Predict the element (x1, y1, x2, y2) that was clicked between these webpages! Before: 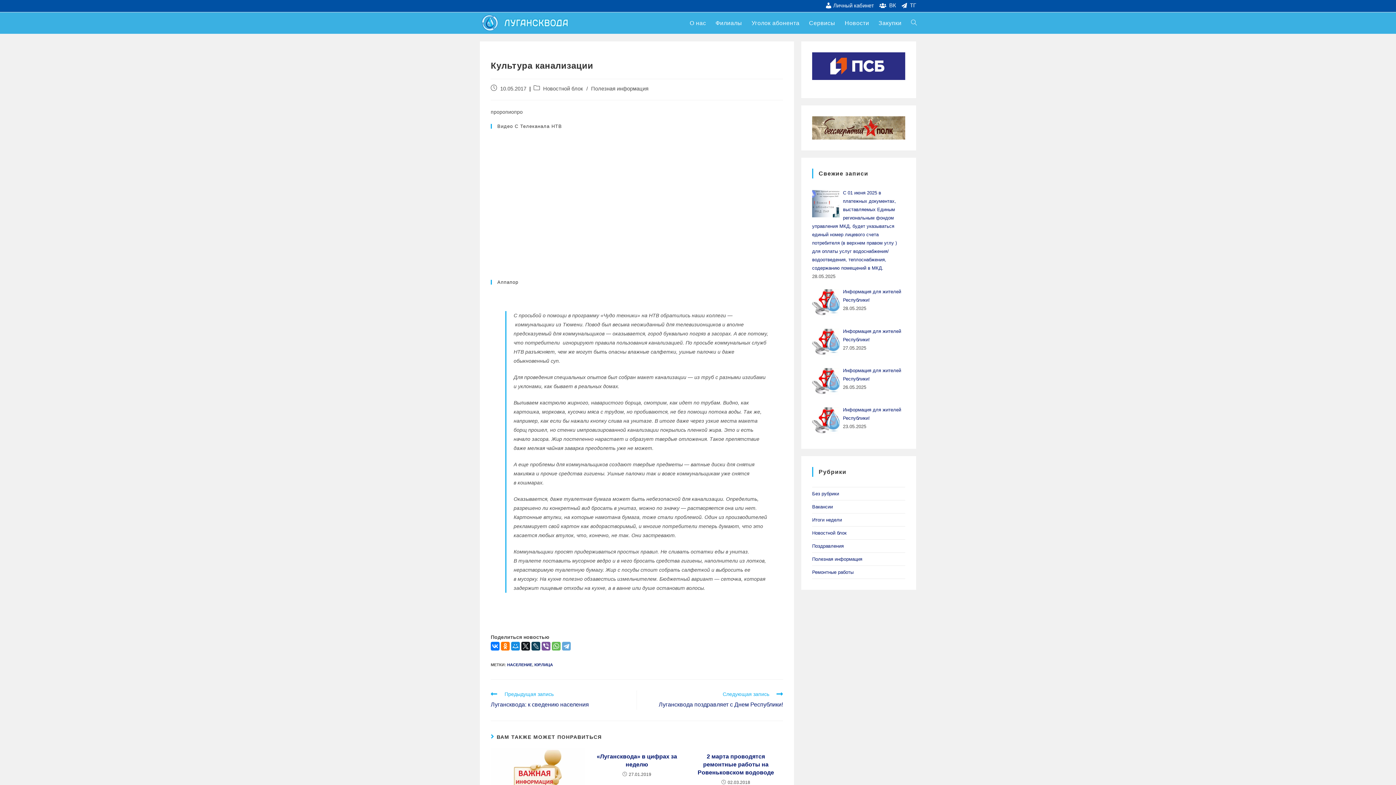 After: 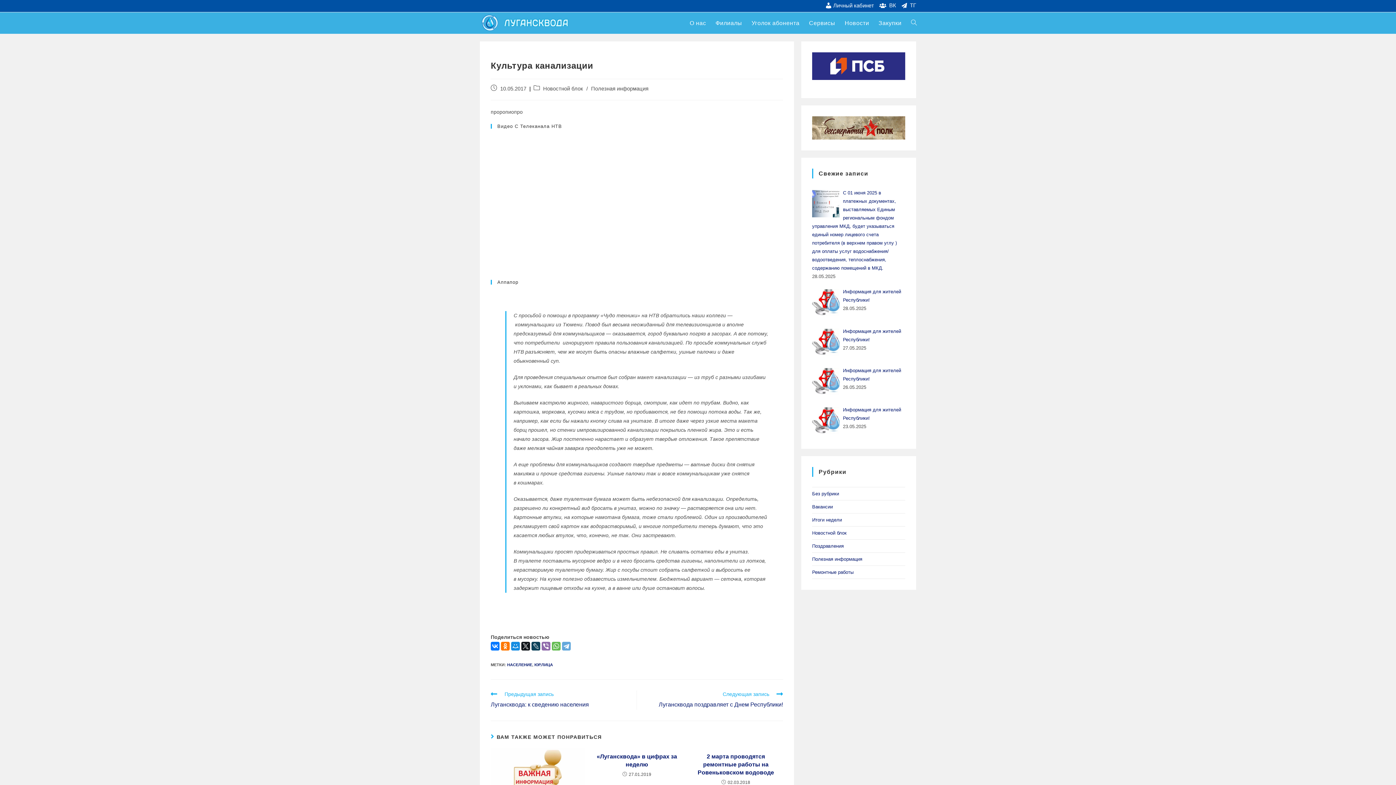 Action: bbox: (541, 642, 550, 650)